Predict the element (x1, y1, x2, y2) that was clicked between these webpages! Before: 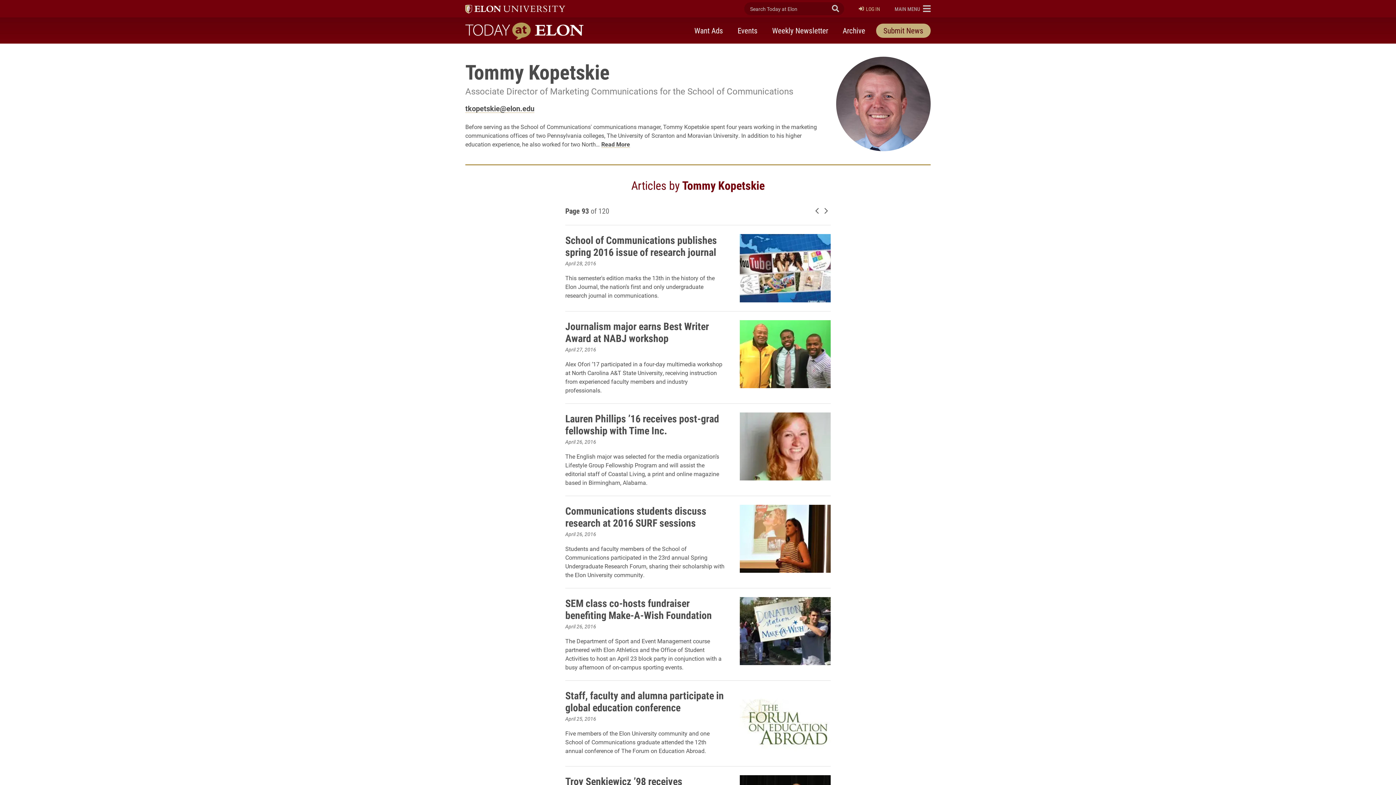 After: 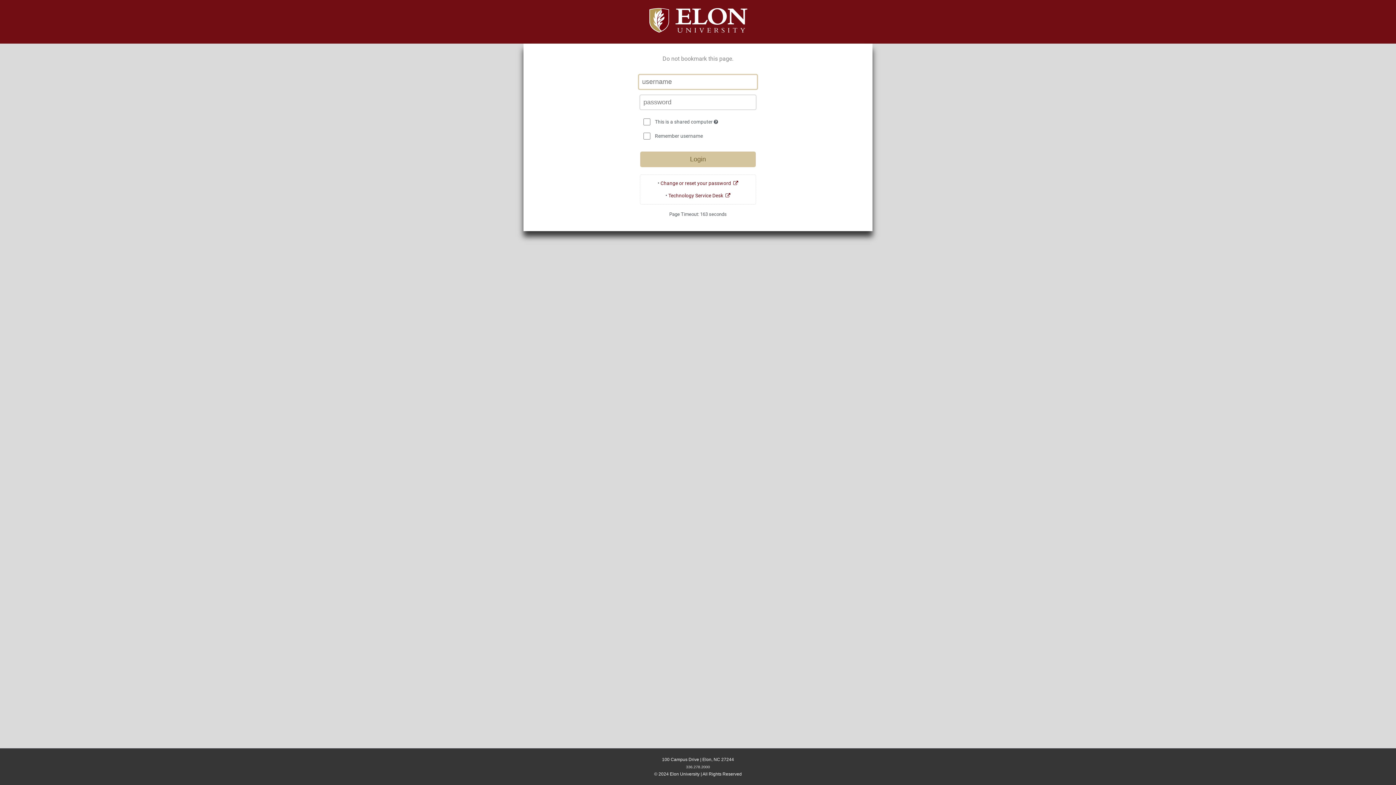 Action: bbox: (859, 4, 880, 12) label: LOG IN